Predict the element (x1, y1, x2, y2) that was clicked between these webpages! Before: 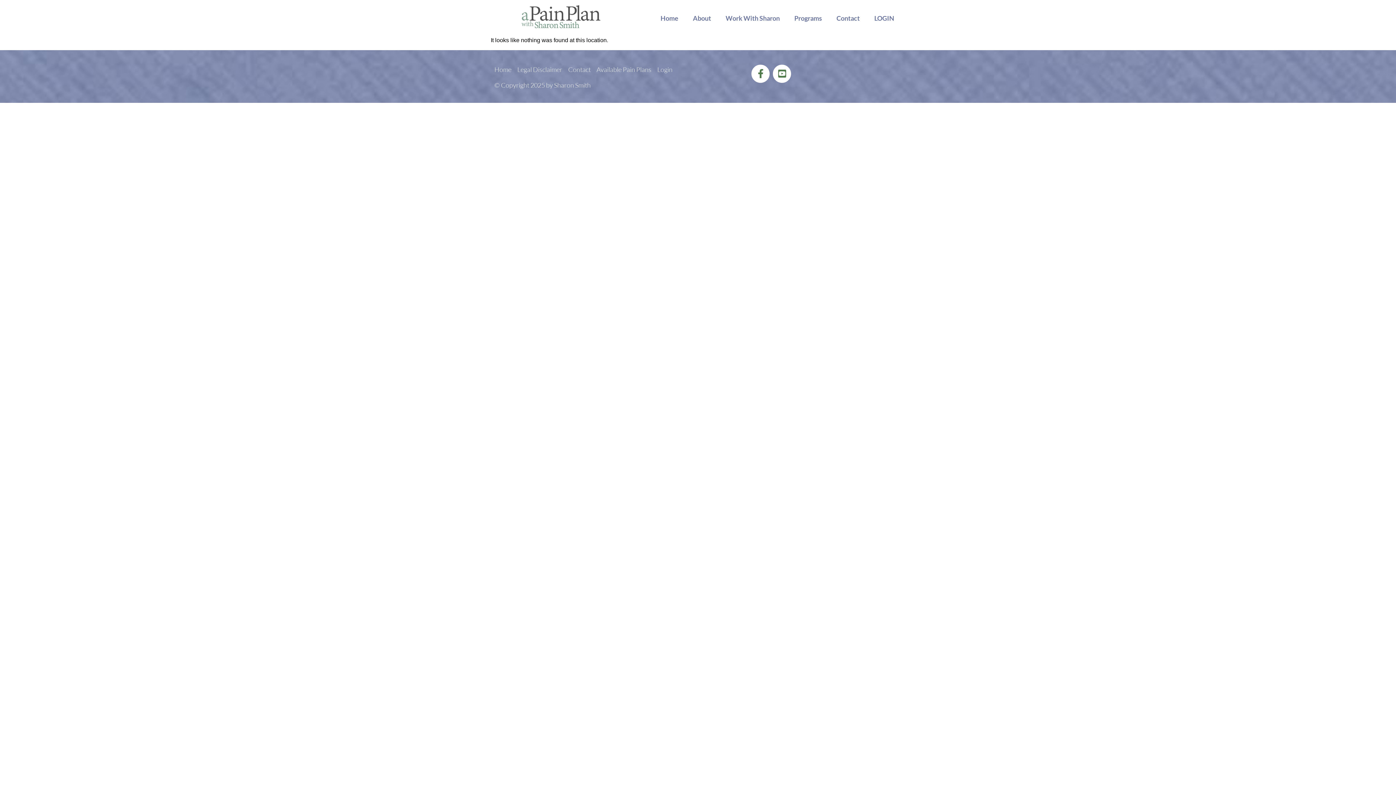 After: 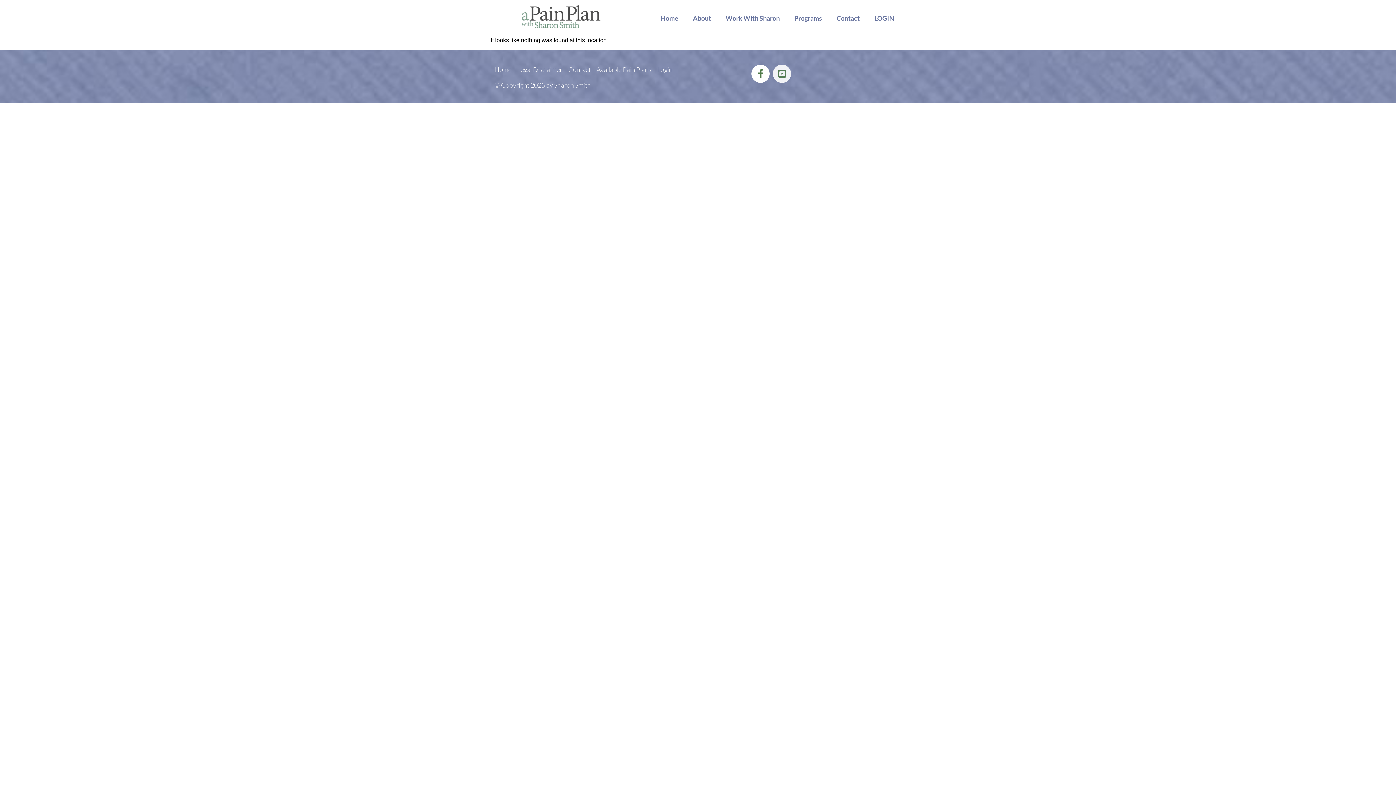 Action: bbox: (773, 64, 791, 82) label: Youtube-square